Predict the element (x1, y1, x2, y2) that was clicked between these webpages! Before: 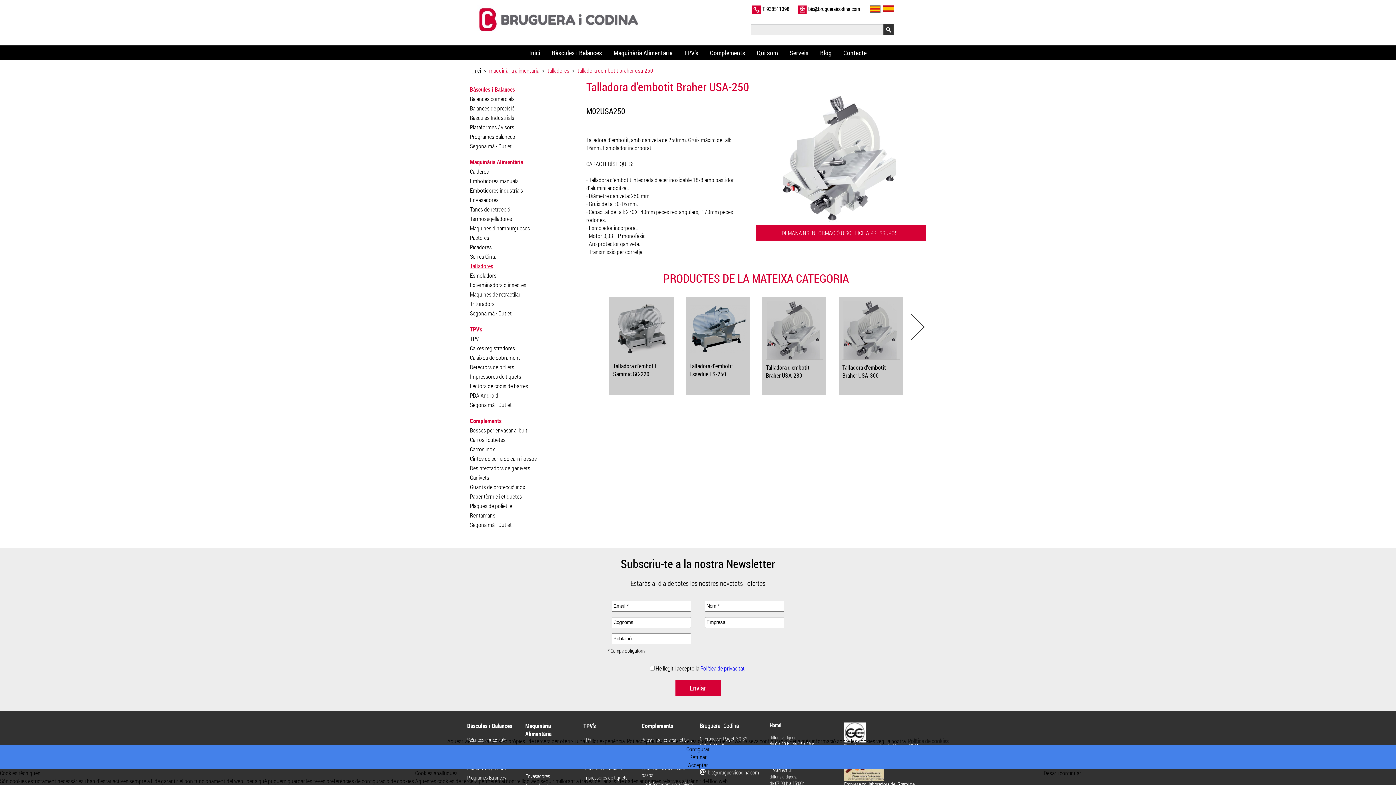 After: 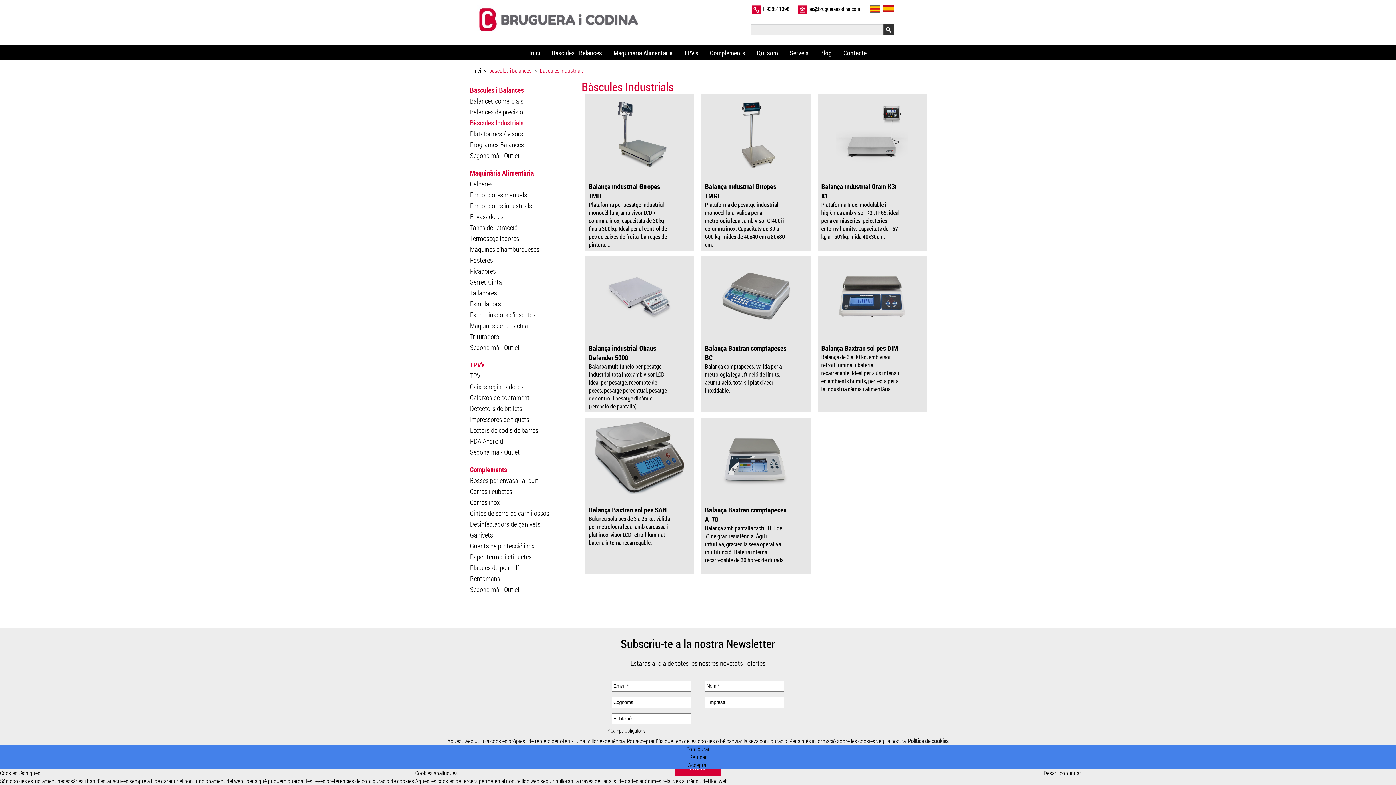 Action: label: Bàscules Industrials bbox: (470, 113, 514, 121)